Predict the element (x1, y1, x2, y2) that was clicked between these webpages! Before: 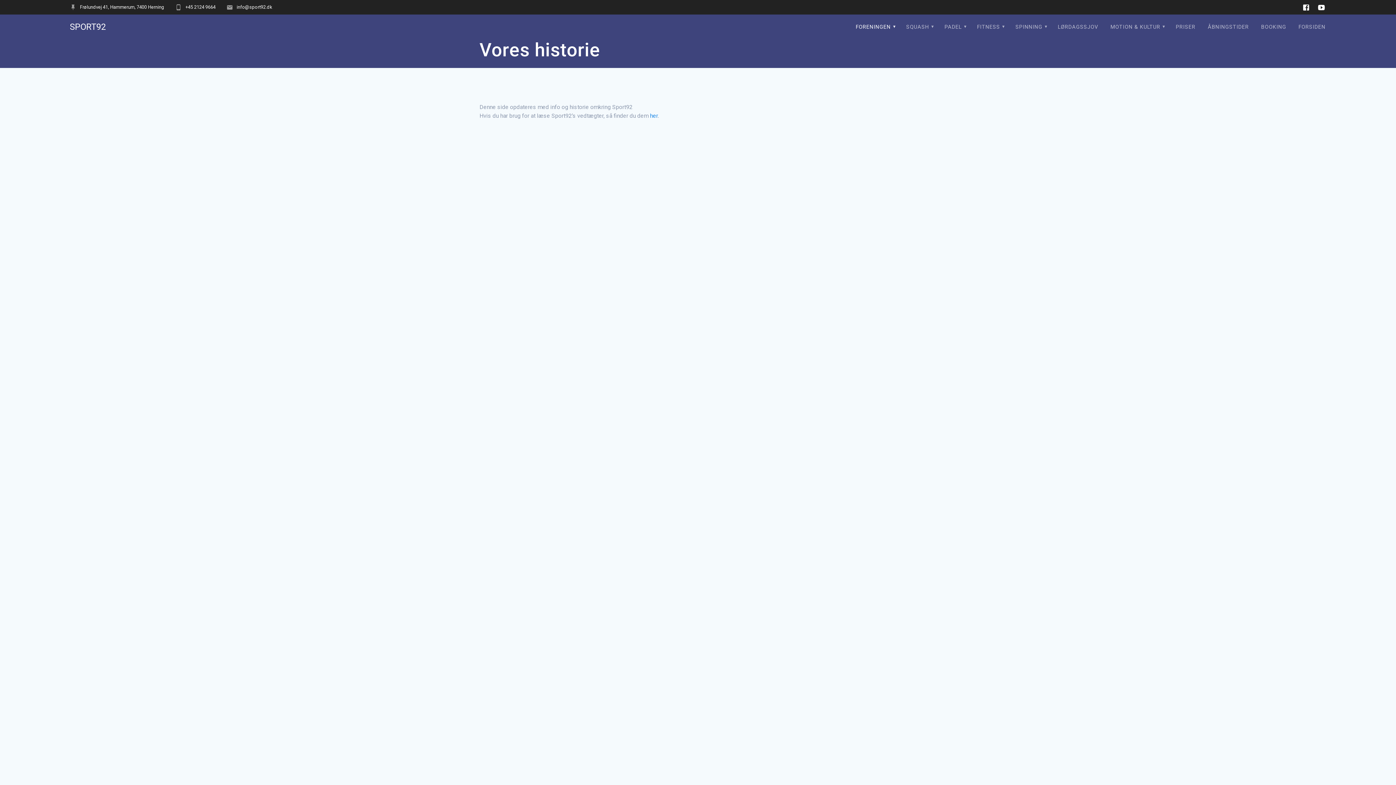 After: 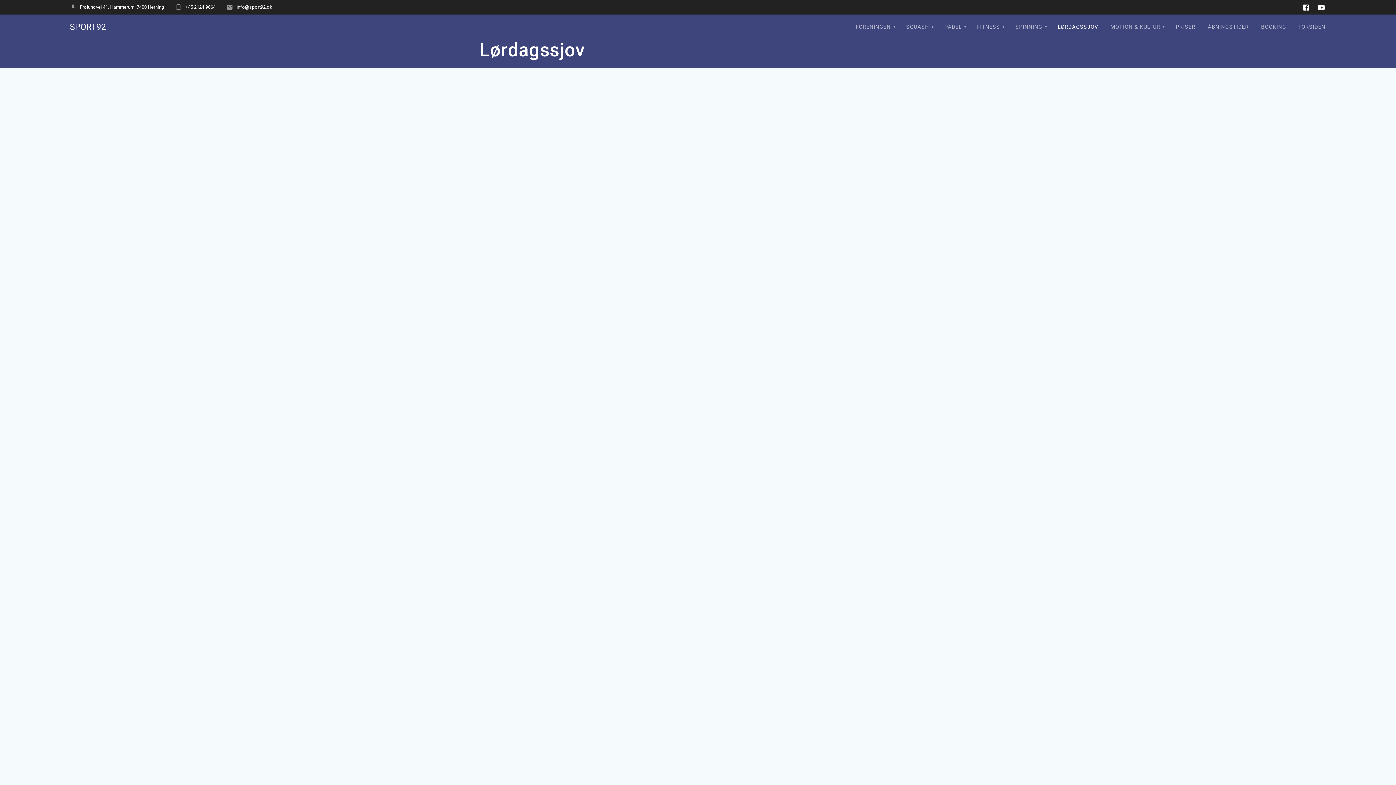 Action: bbox: (1053, 18, 1103, 35) label: LØRDAGSSJOV